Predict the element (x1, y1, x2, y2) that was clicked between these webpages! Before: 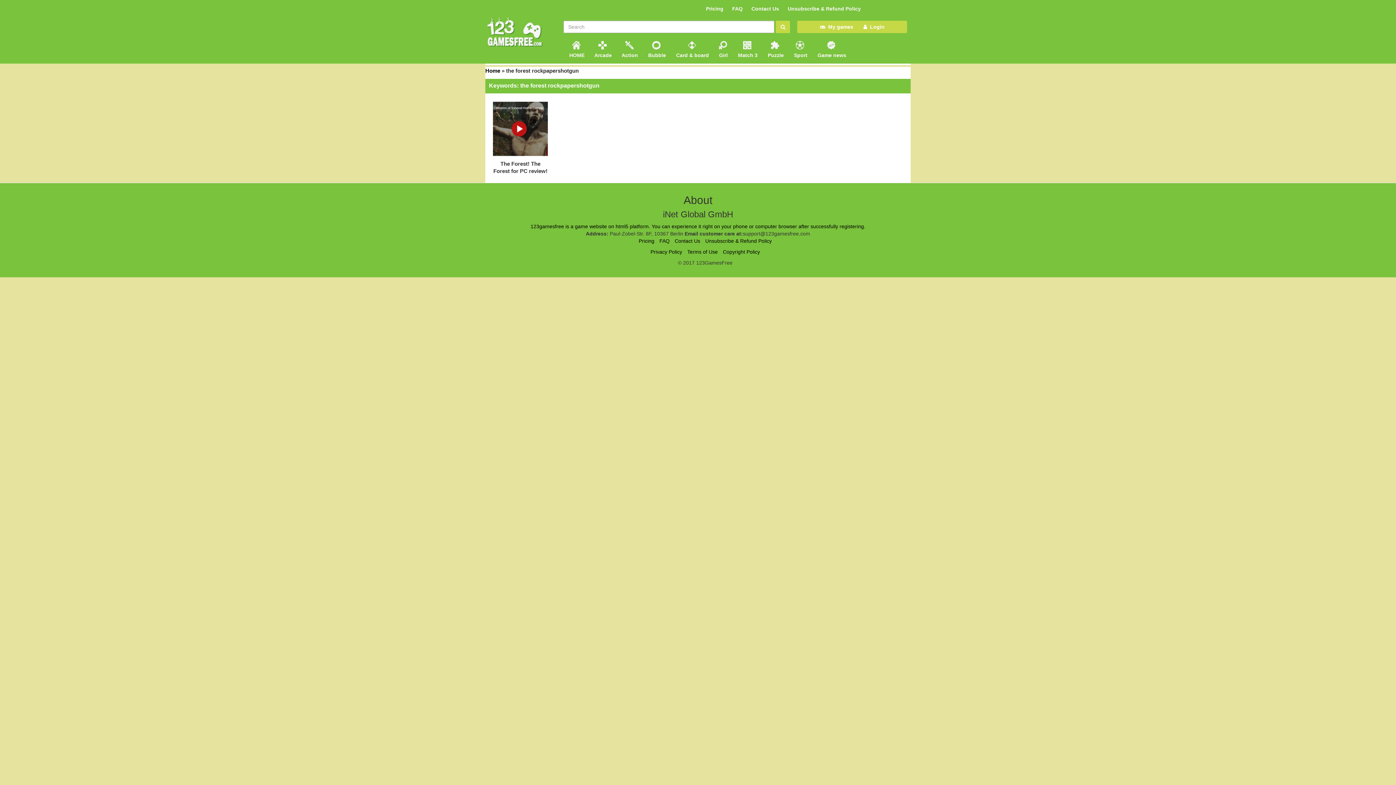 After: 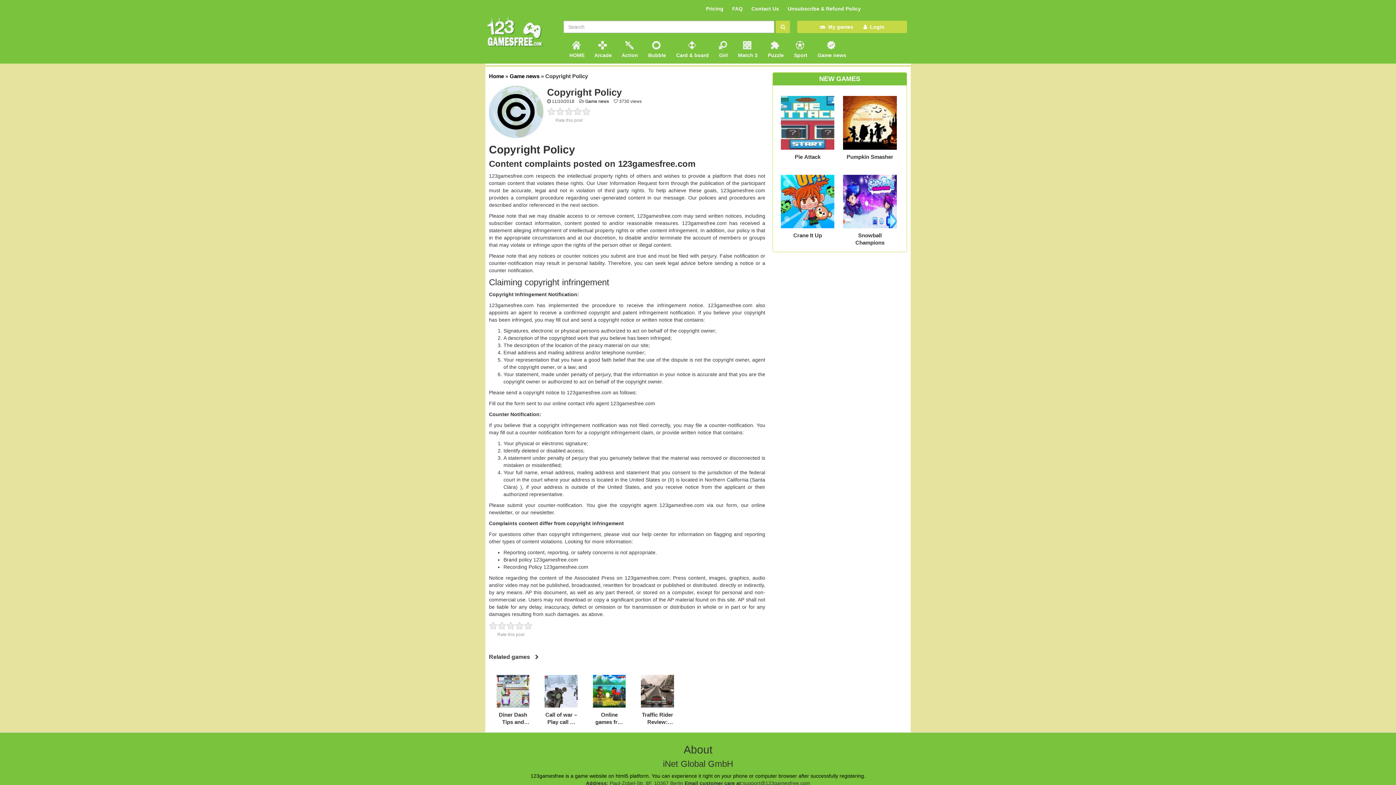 Action: label: Privacy Policy bbox: (650, 248, 682, 254)